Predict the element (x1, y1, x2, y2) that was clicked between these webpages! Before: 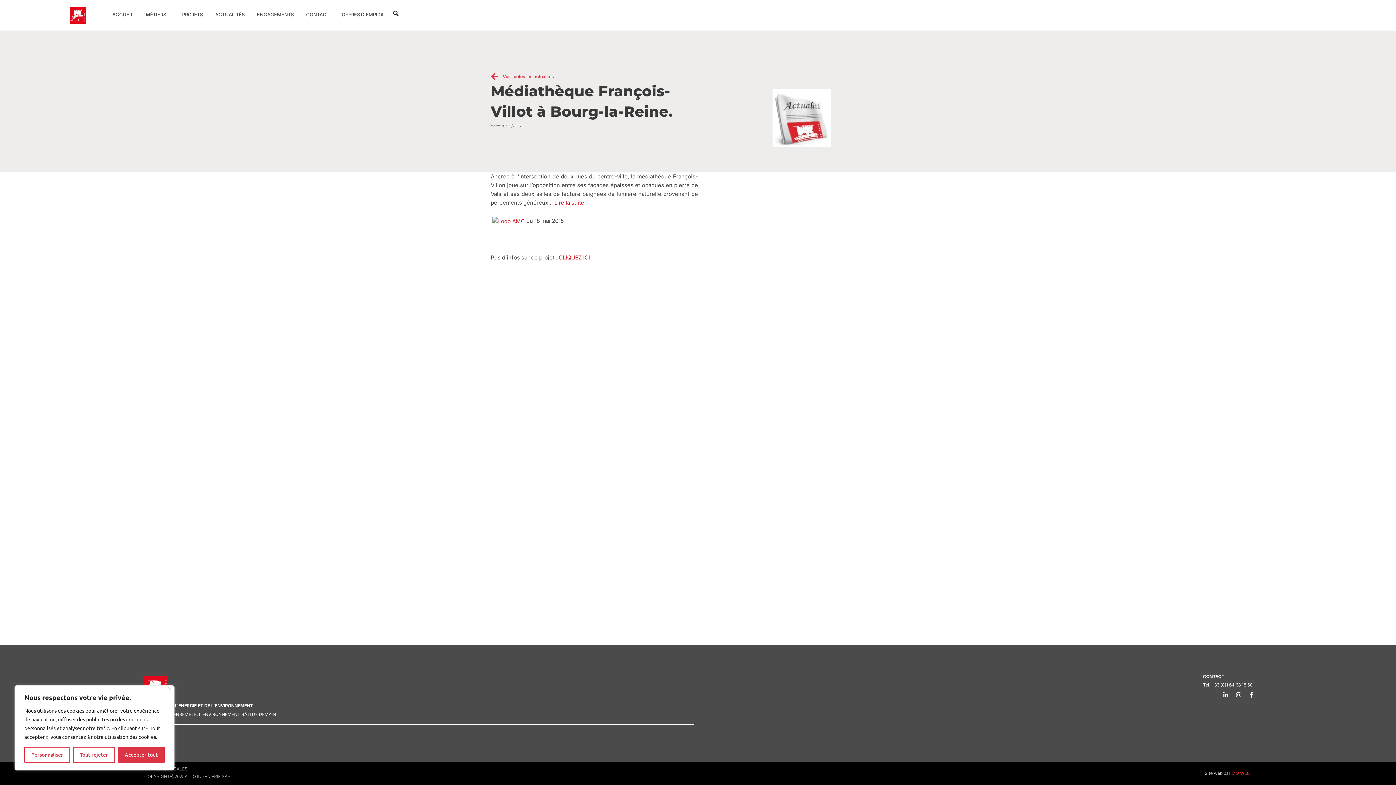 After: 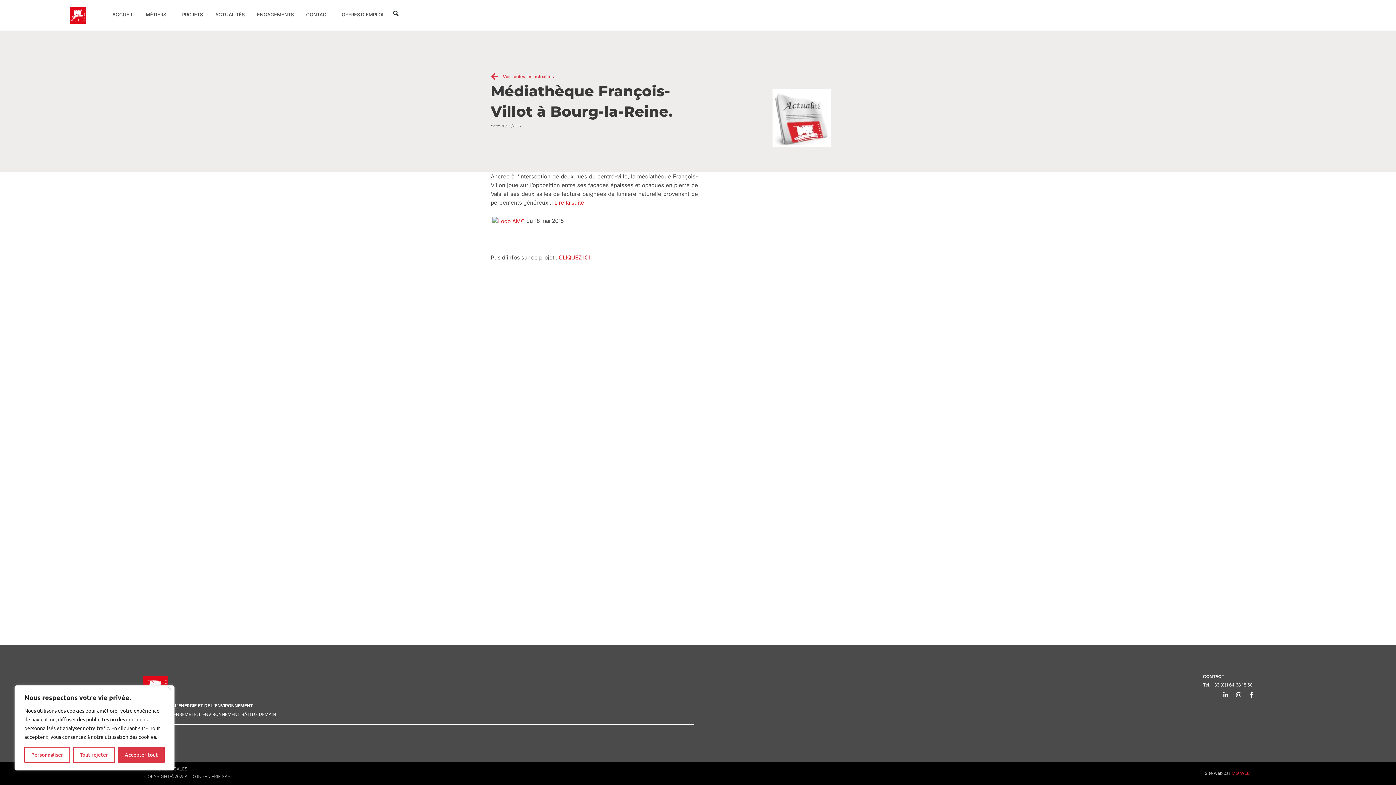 Action: bbox: (554, 199, 585, 206) label: Lire la suite.